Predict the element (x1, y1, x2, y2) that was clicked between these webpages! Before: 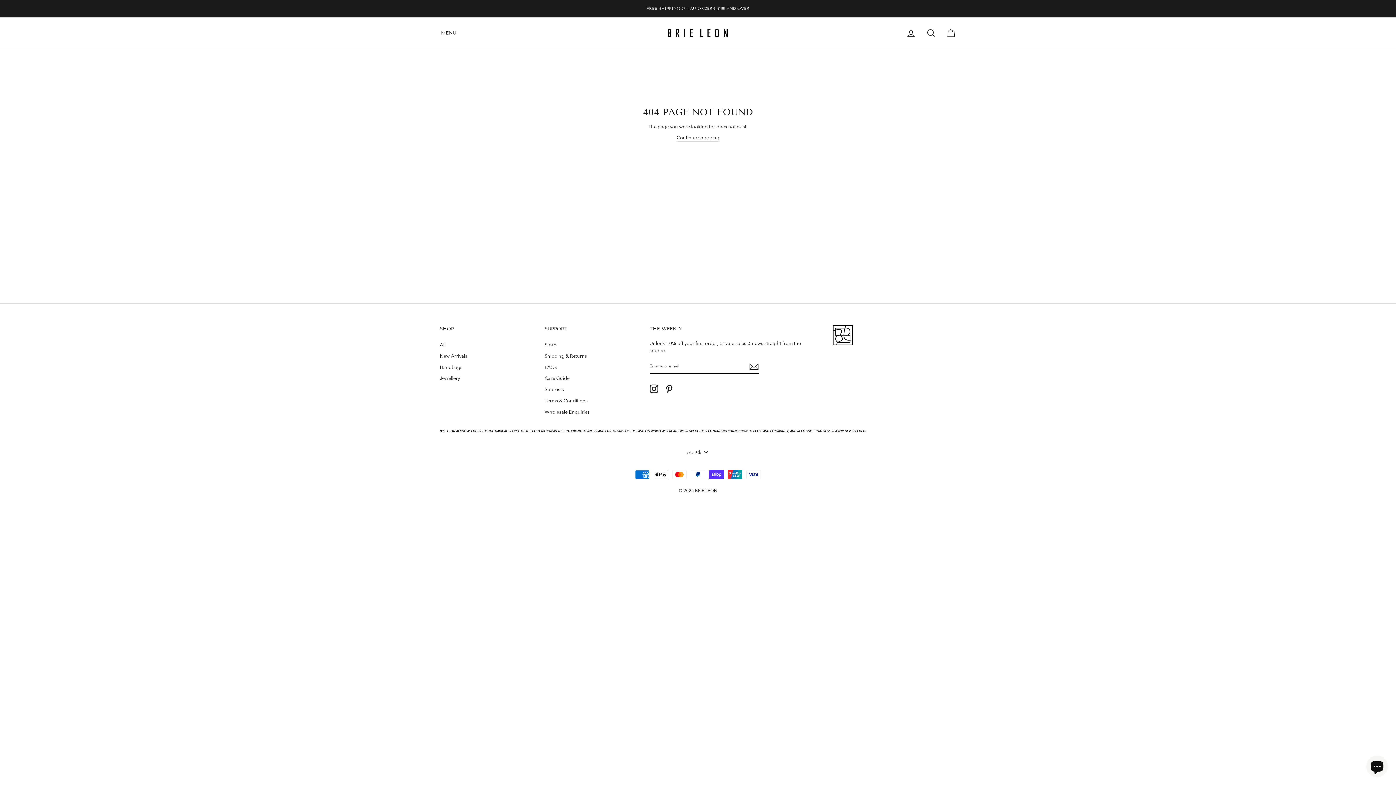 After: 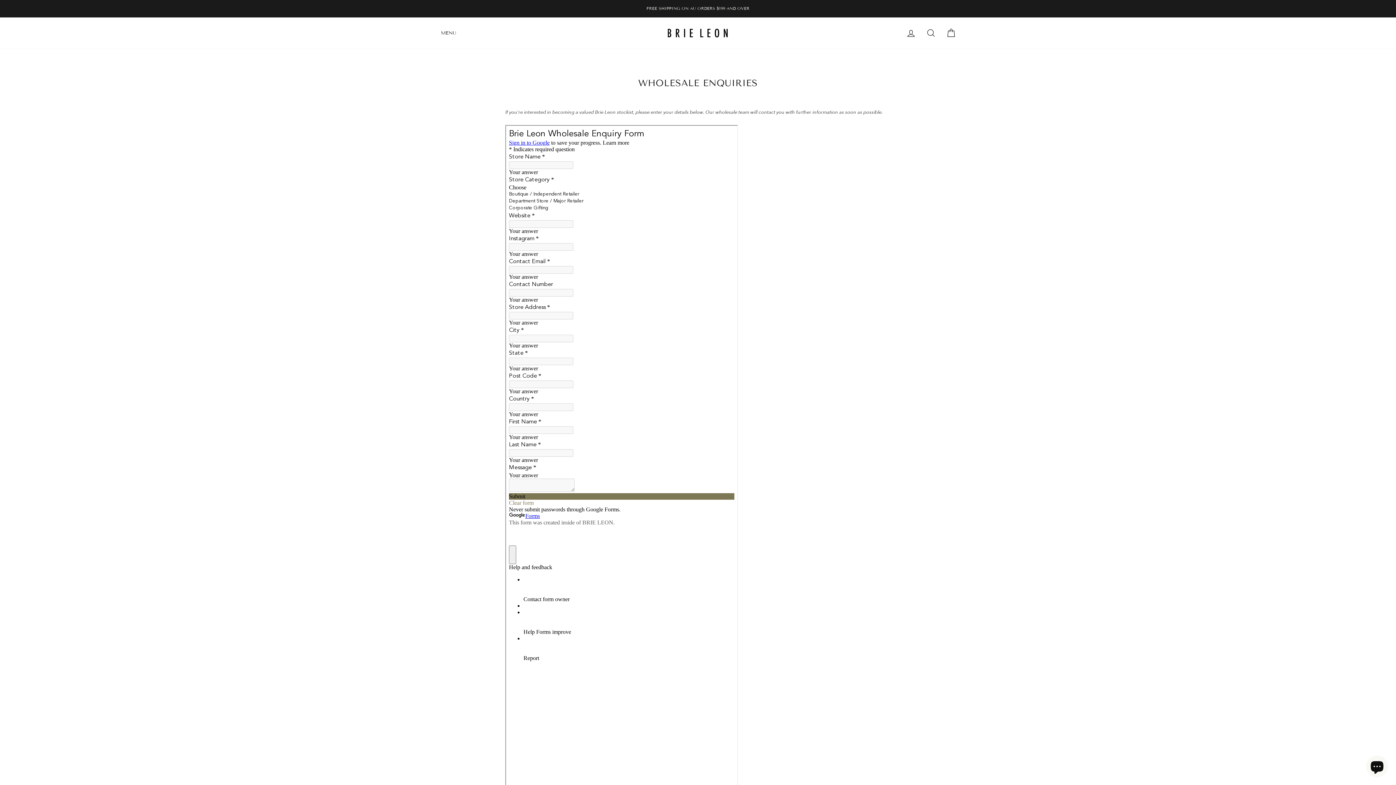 Action: label: Wholesale Enquiries bbox: (544, 407, 589, 417)